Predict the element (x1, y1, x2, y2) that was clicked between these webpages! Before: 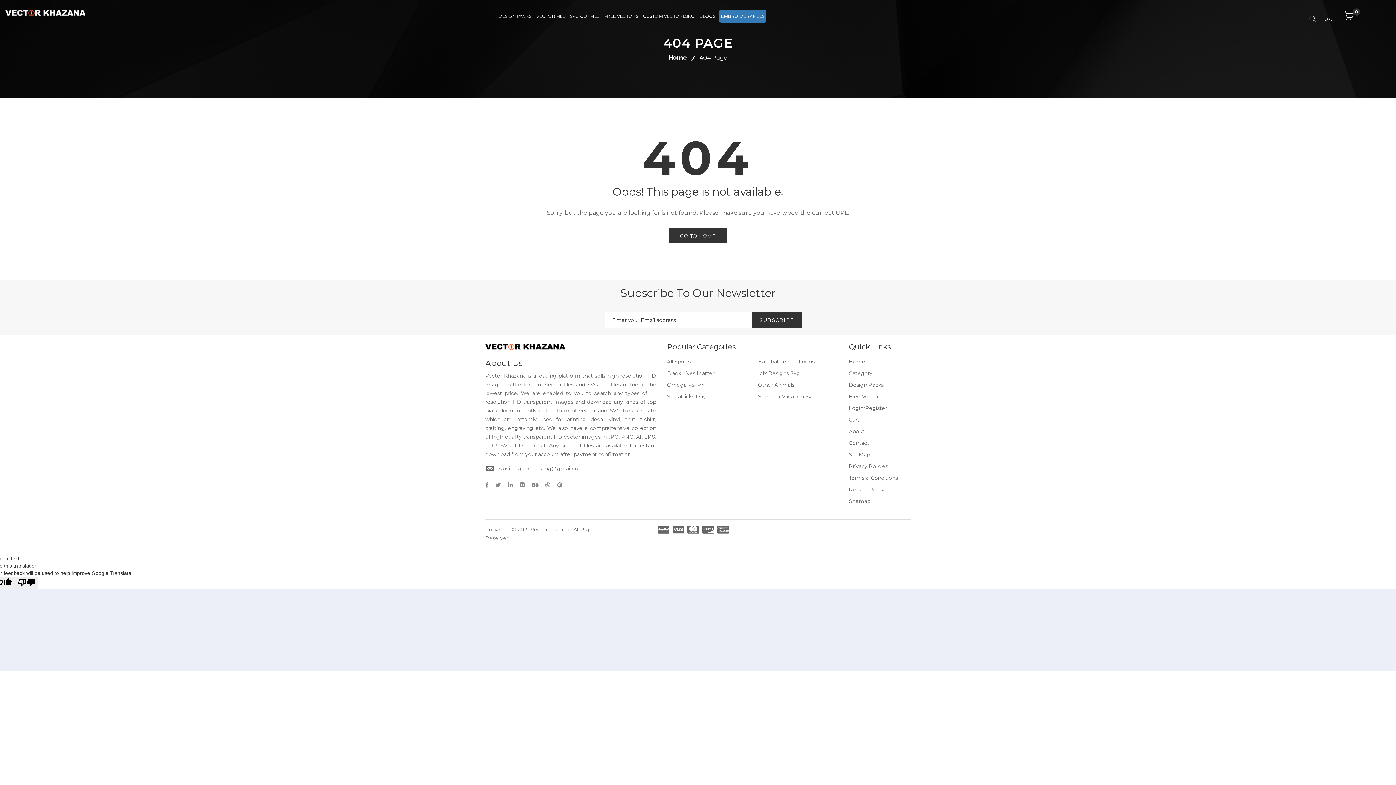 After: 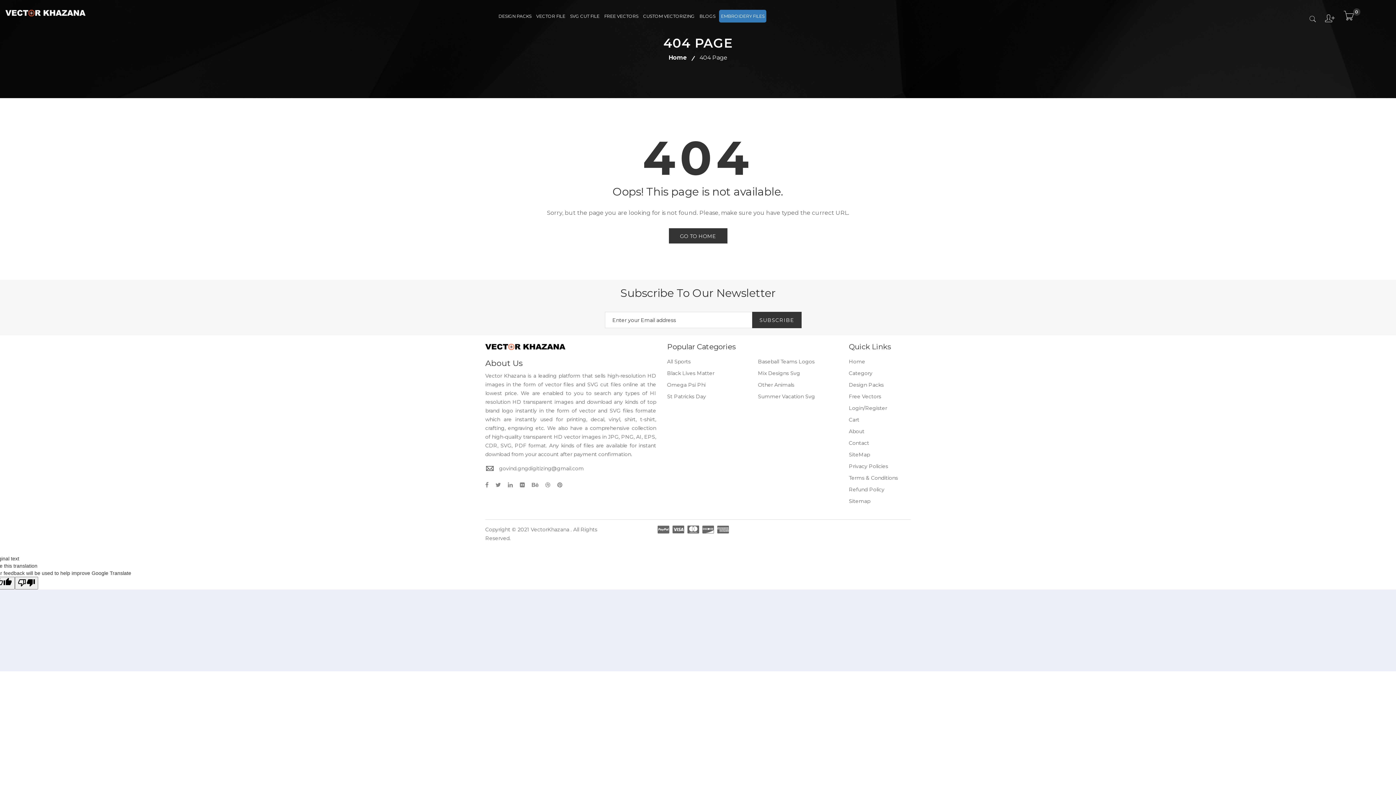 Action: bbox: (672, 524, 684, 535)